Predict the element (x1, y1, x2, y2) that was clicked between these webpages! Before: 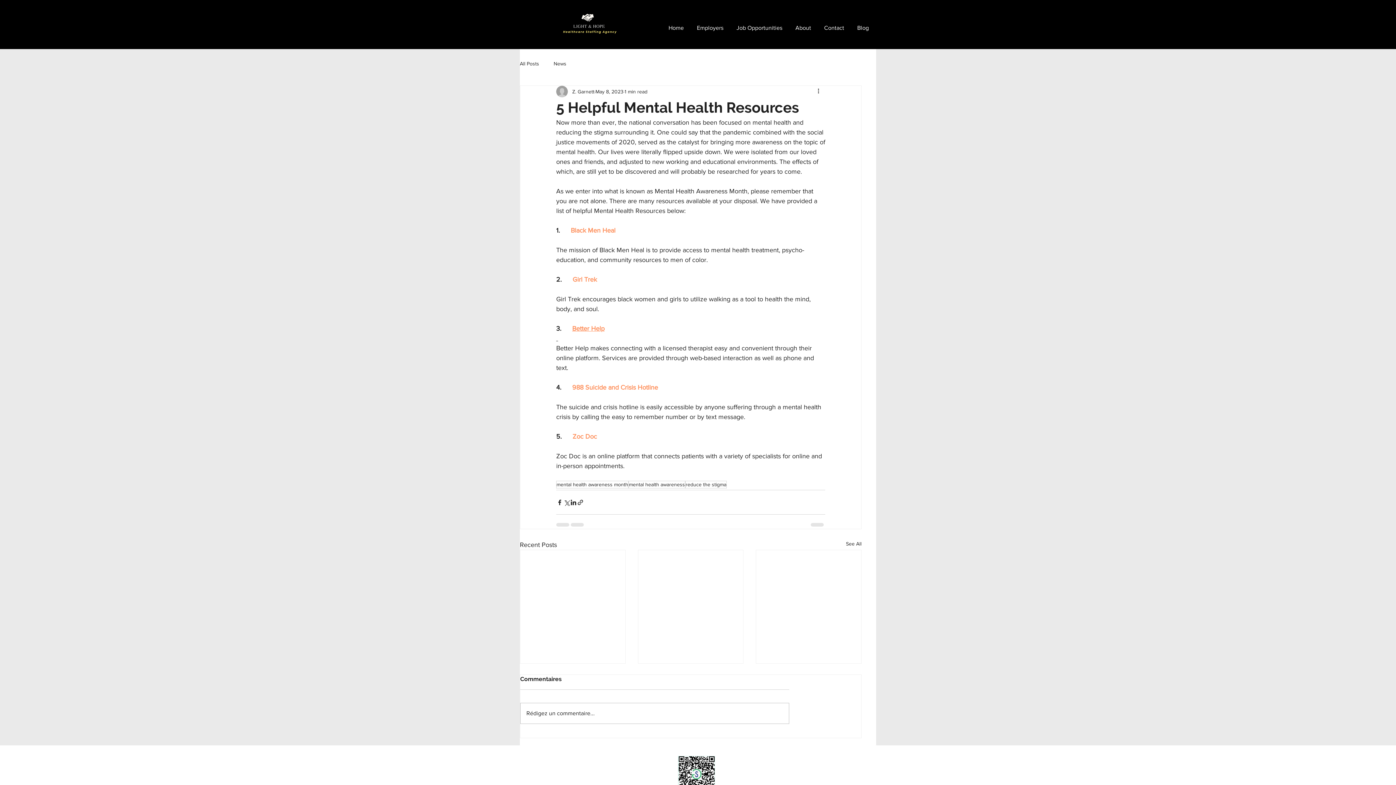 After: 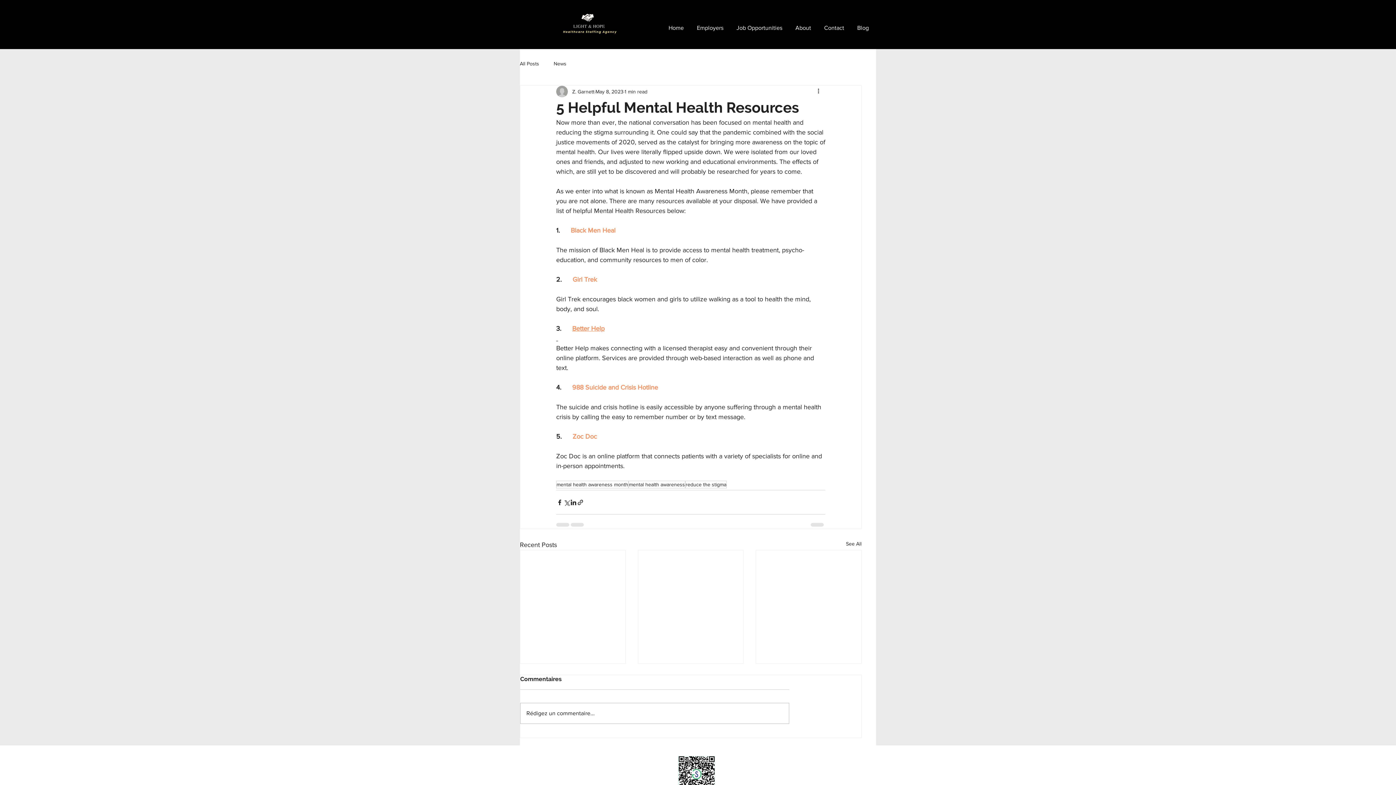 Action: label: Better Help bbox: (572, 325, 604, 332)